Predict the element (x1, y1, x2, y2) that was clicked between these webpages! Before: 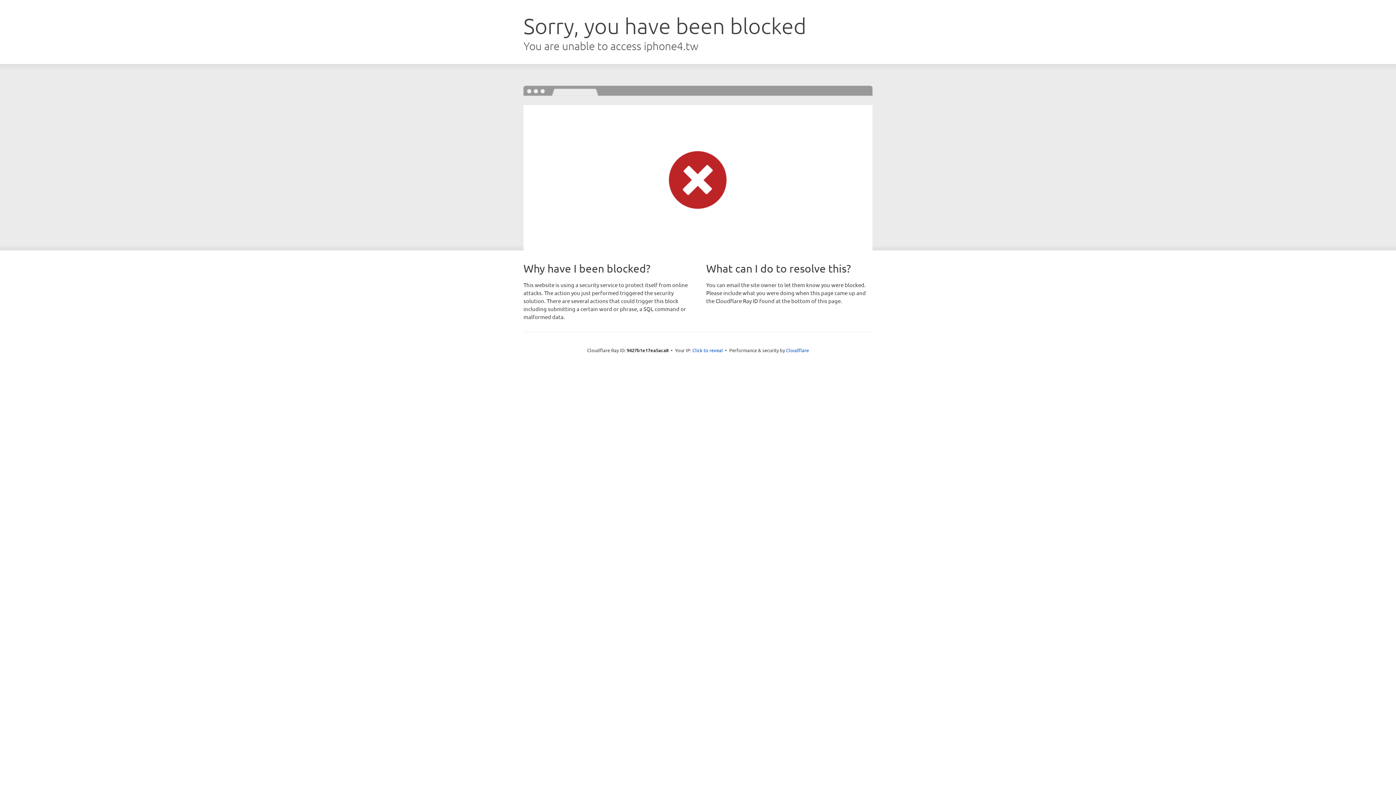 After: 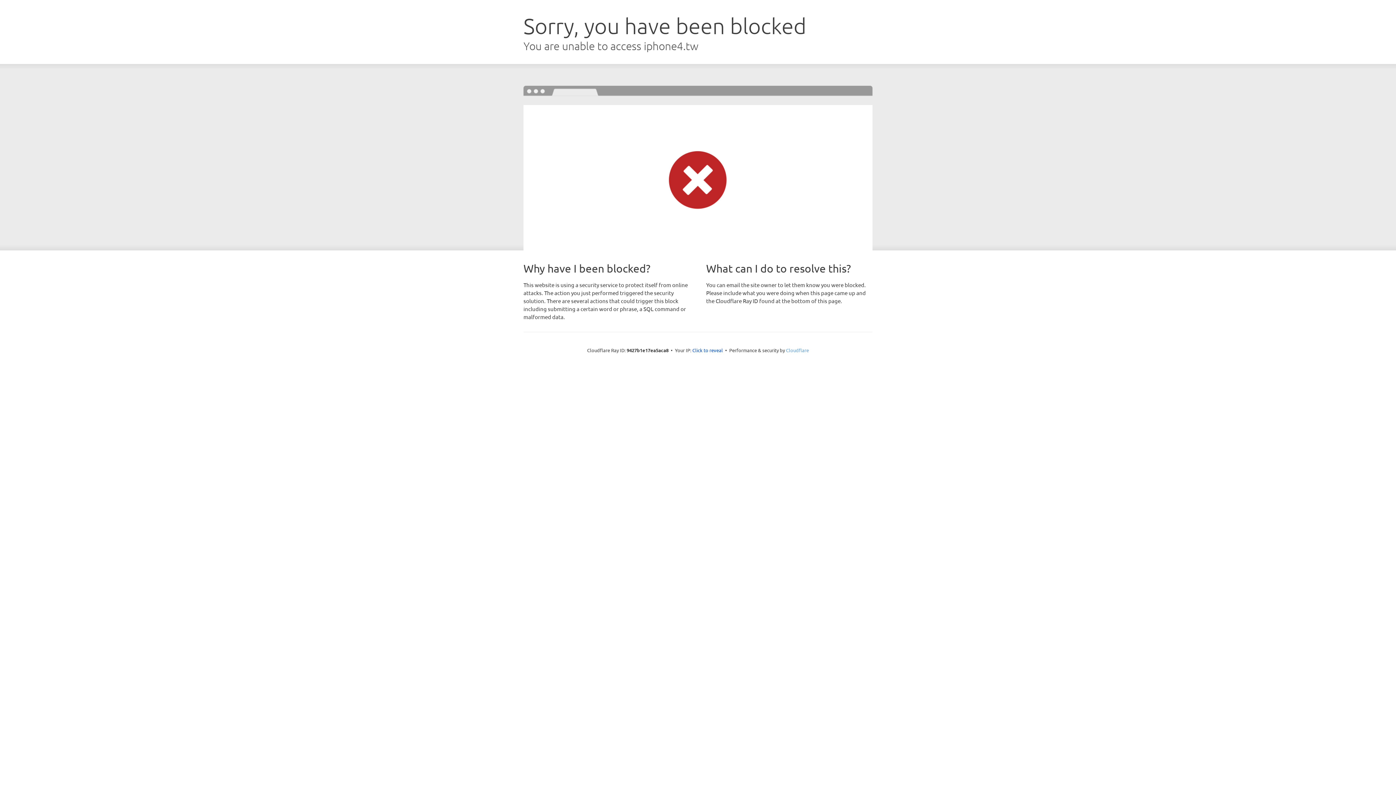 Action: bbox: (786, 347, 809, 353) label: Cloudflare